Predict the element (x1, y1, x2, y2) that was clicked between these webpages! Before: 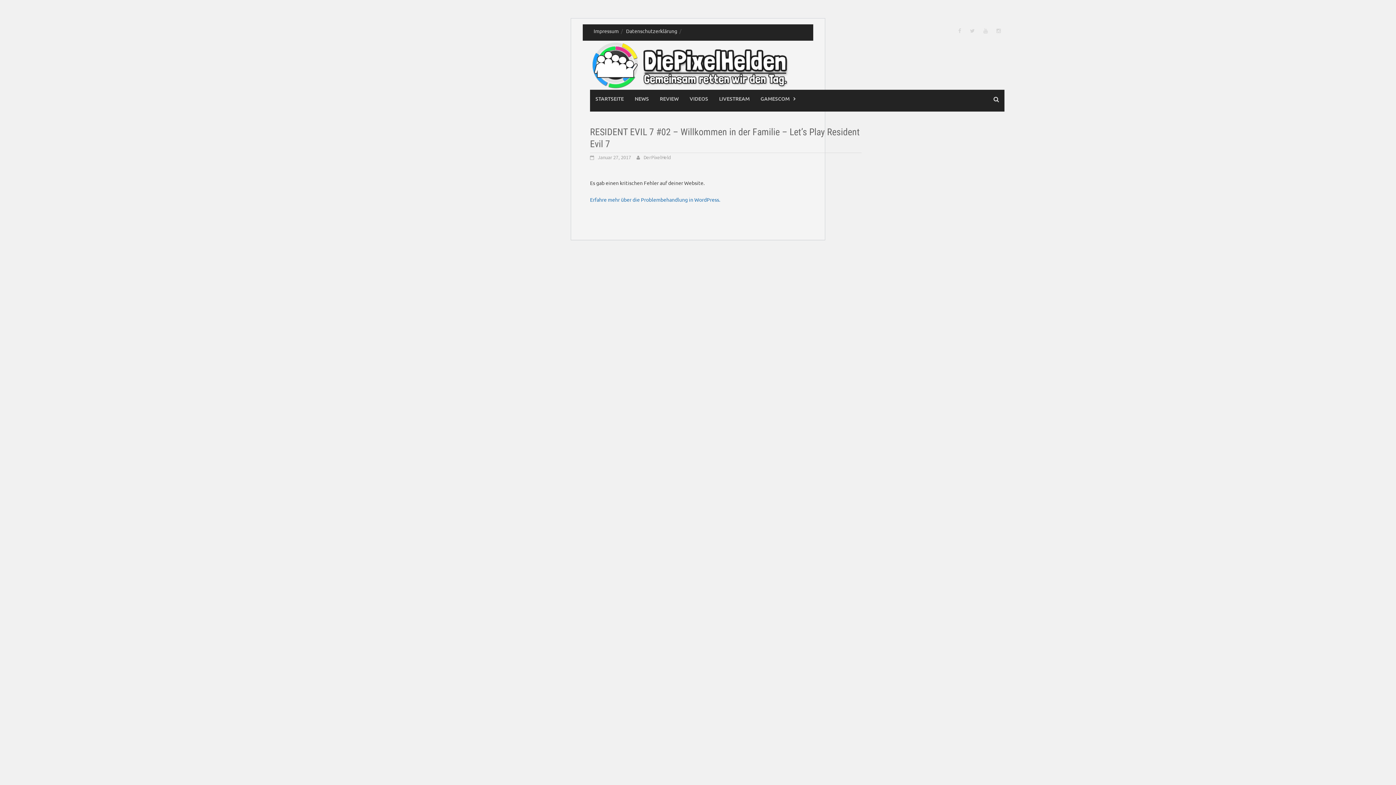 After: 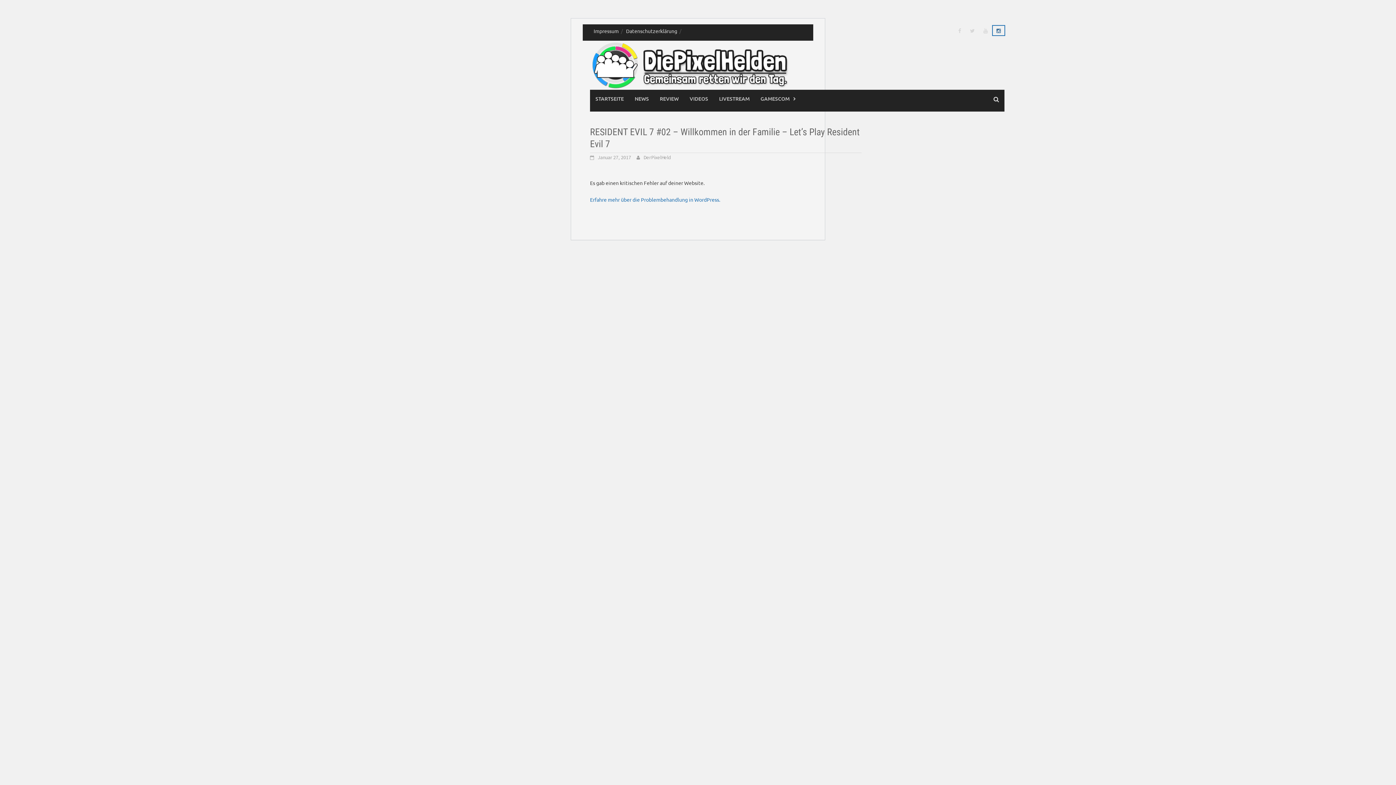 Action: bbox: (993, 25, 1004, 35)